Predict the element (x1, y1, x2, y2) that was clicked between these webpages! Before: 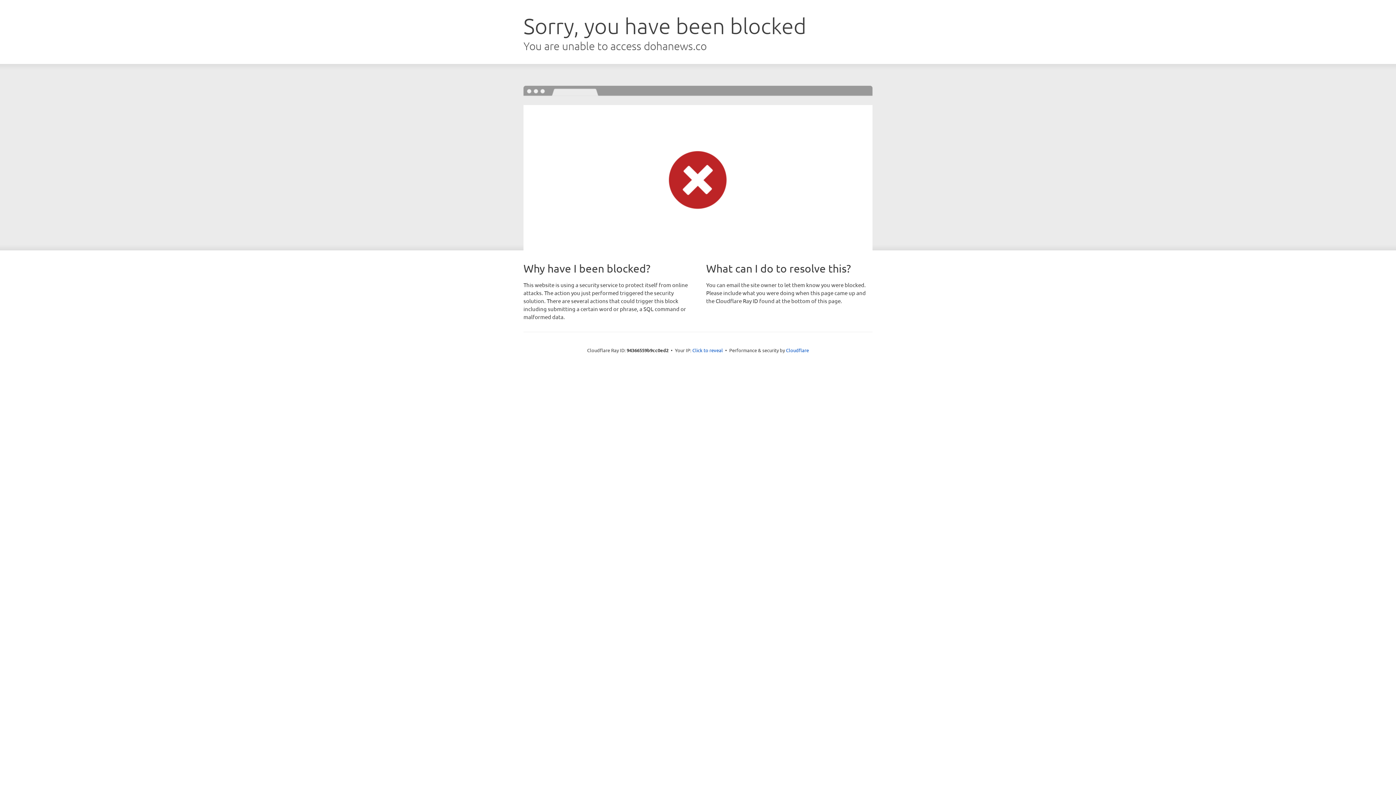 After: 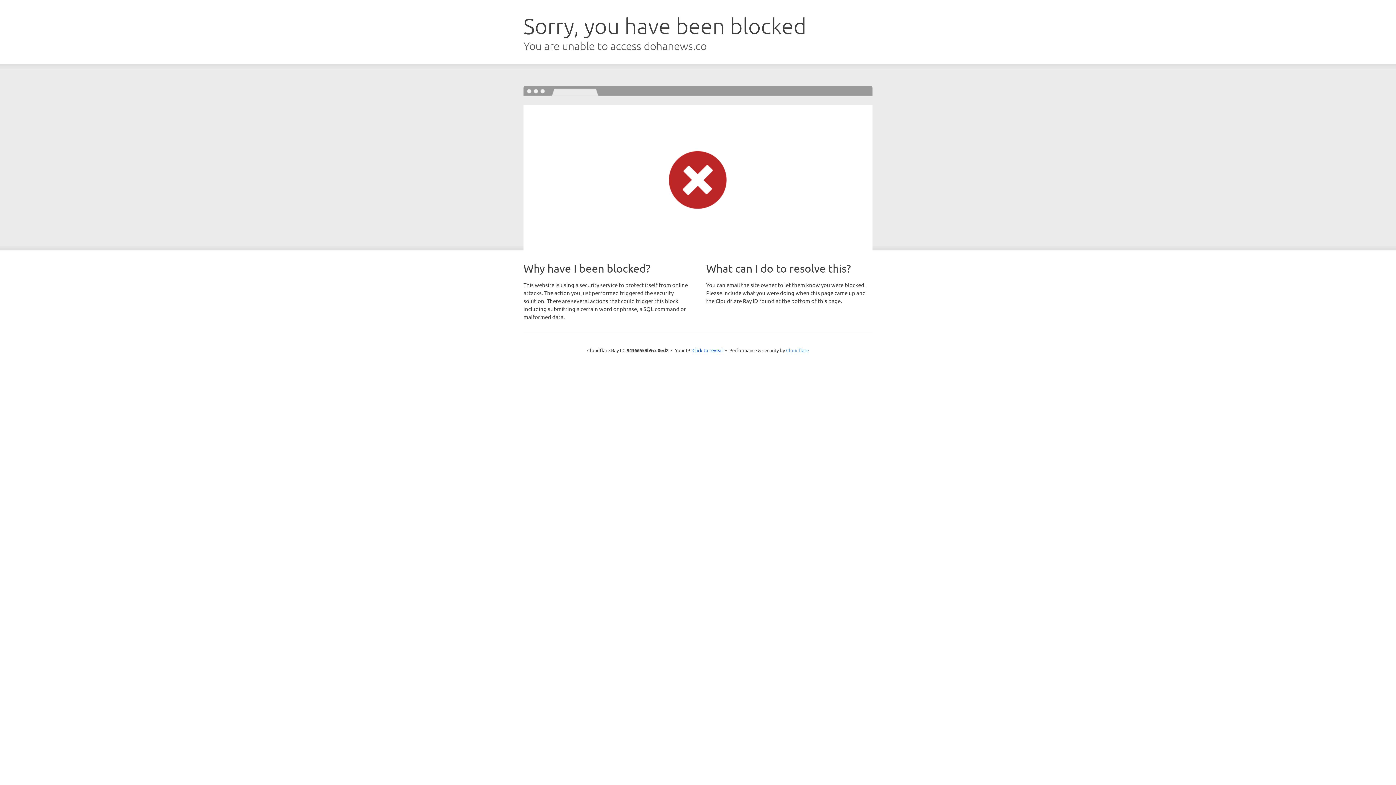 Action: bbox: (786, 347, 809, 353) label: Cloudflare